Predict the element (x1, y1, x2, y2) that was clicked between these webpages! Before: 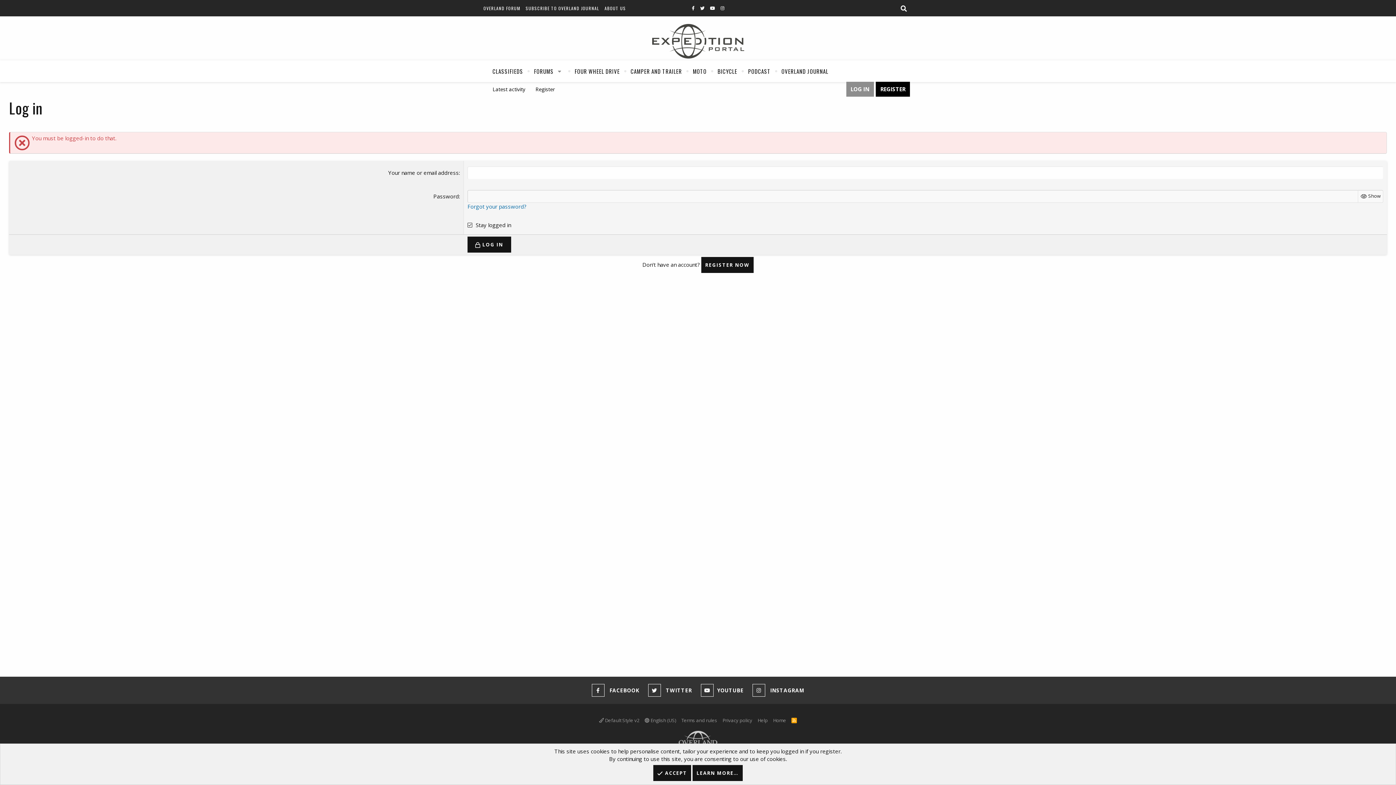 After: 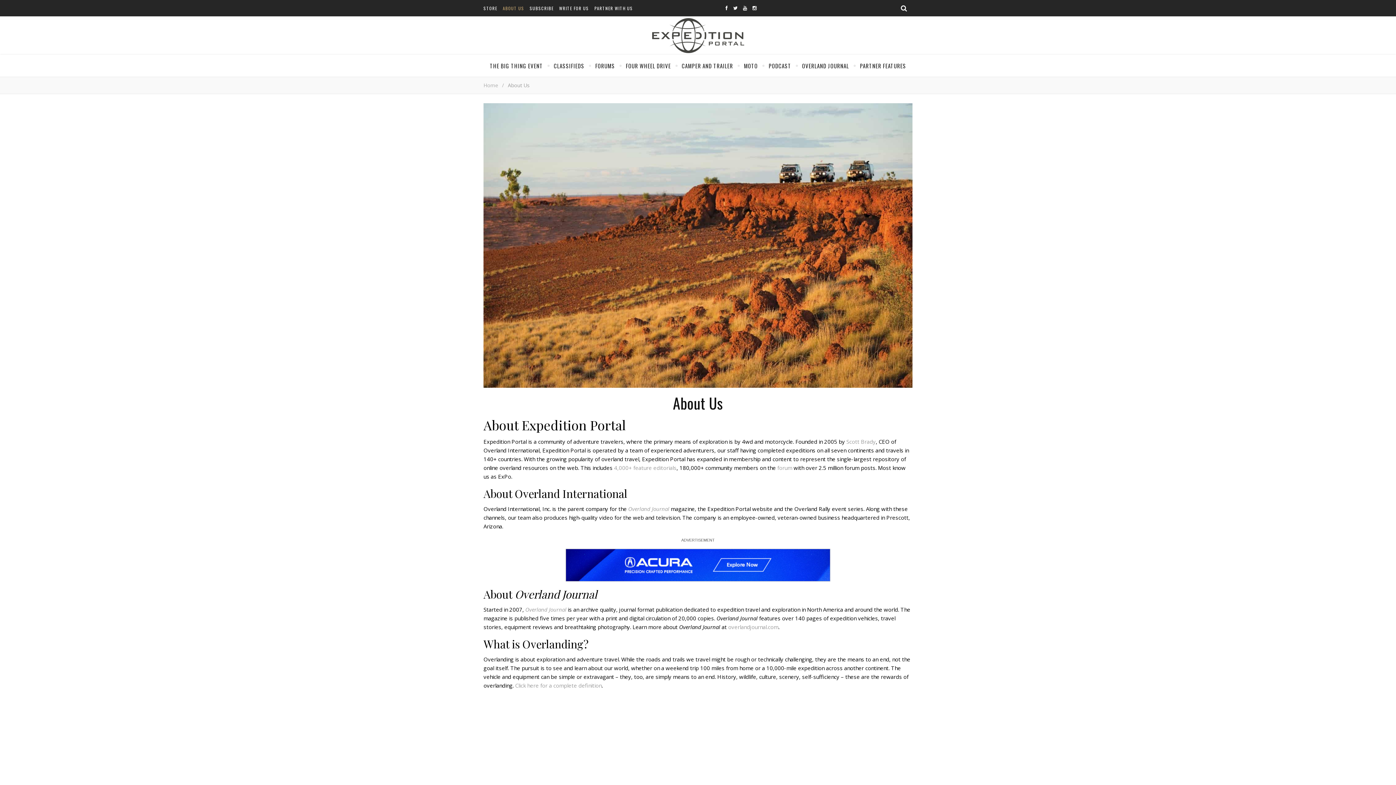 Action: label: ABOUT US bbox: (604, 5, 626, 11)